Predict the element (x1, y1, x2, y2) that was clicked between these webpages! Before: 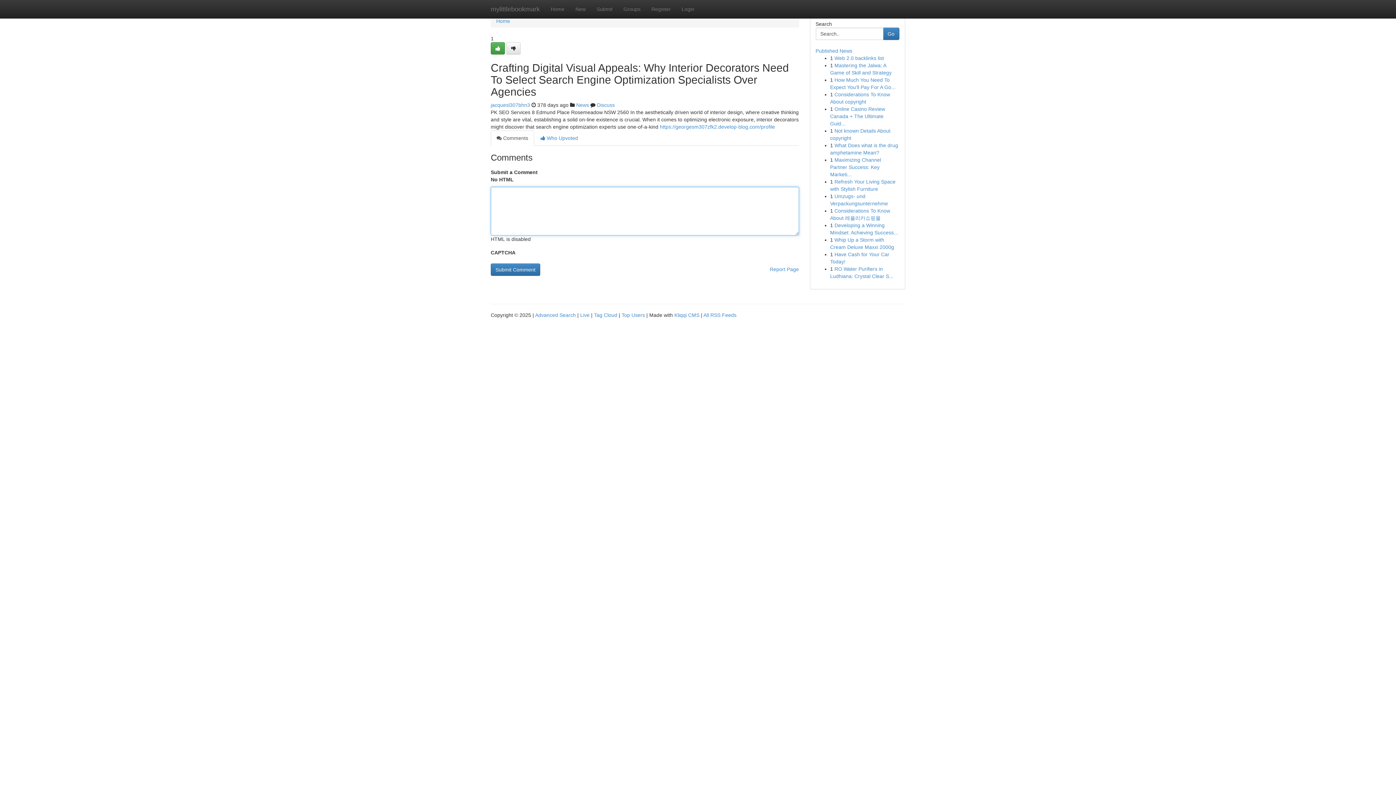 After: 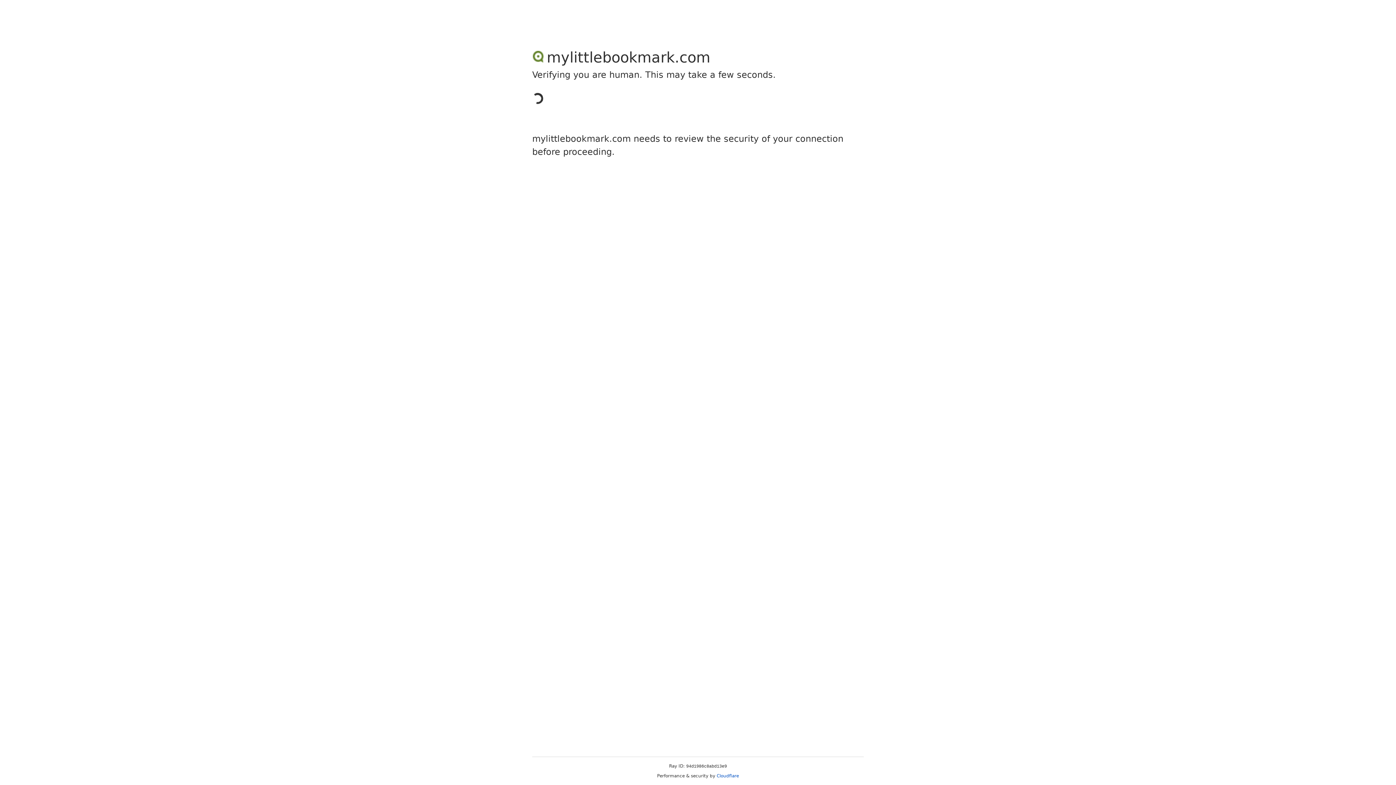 Action: label: jacquesl307bhn3 bbox: (490, 102, 530, 108)